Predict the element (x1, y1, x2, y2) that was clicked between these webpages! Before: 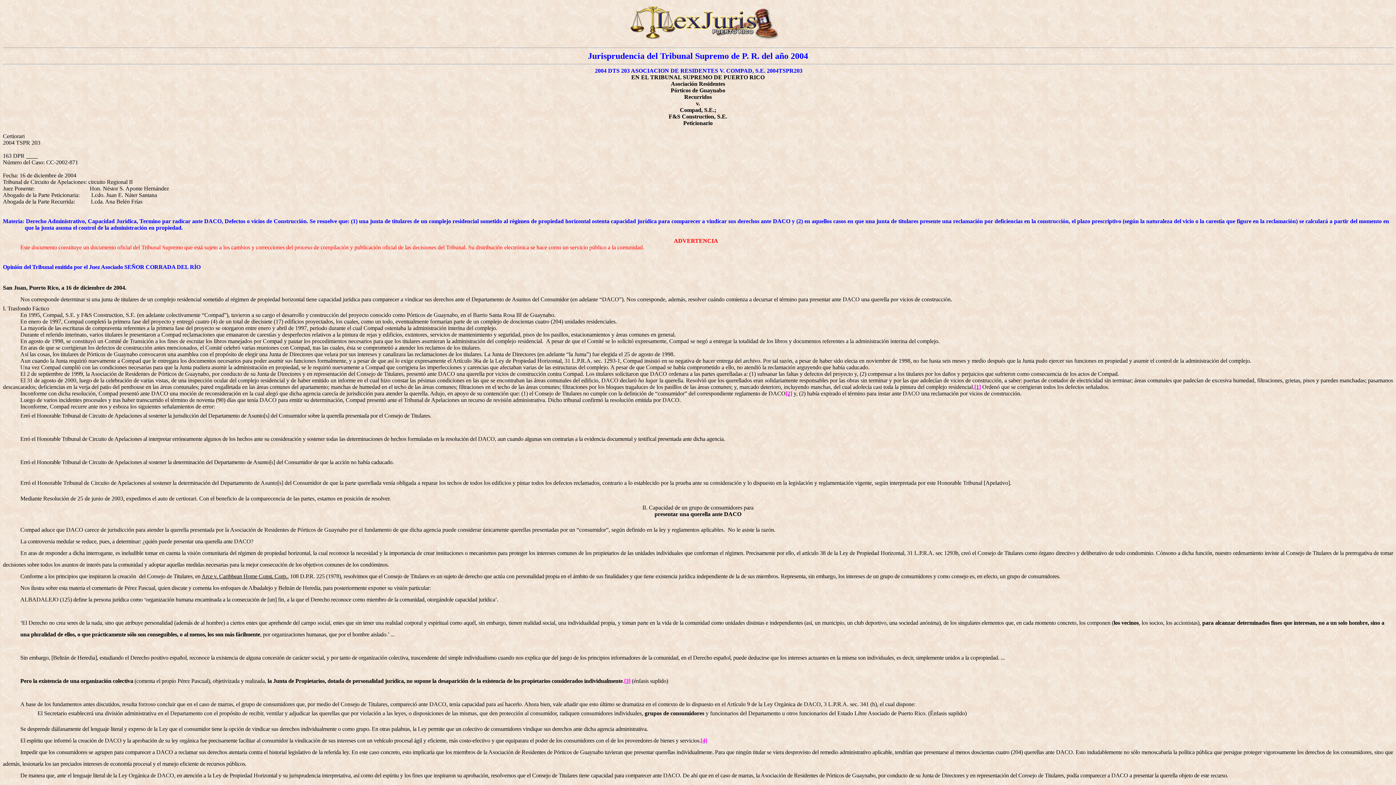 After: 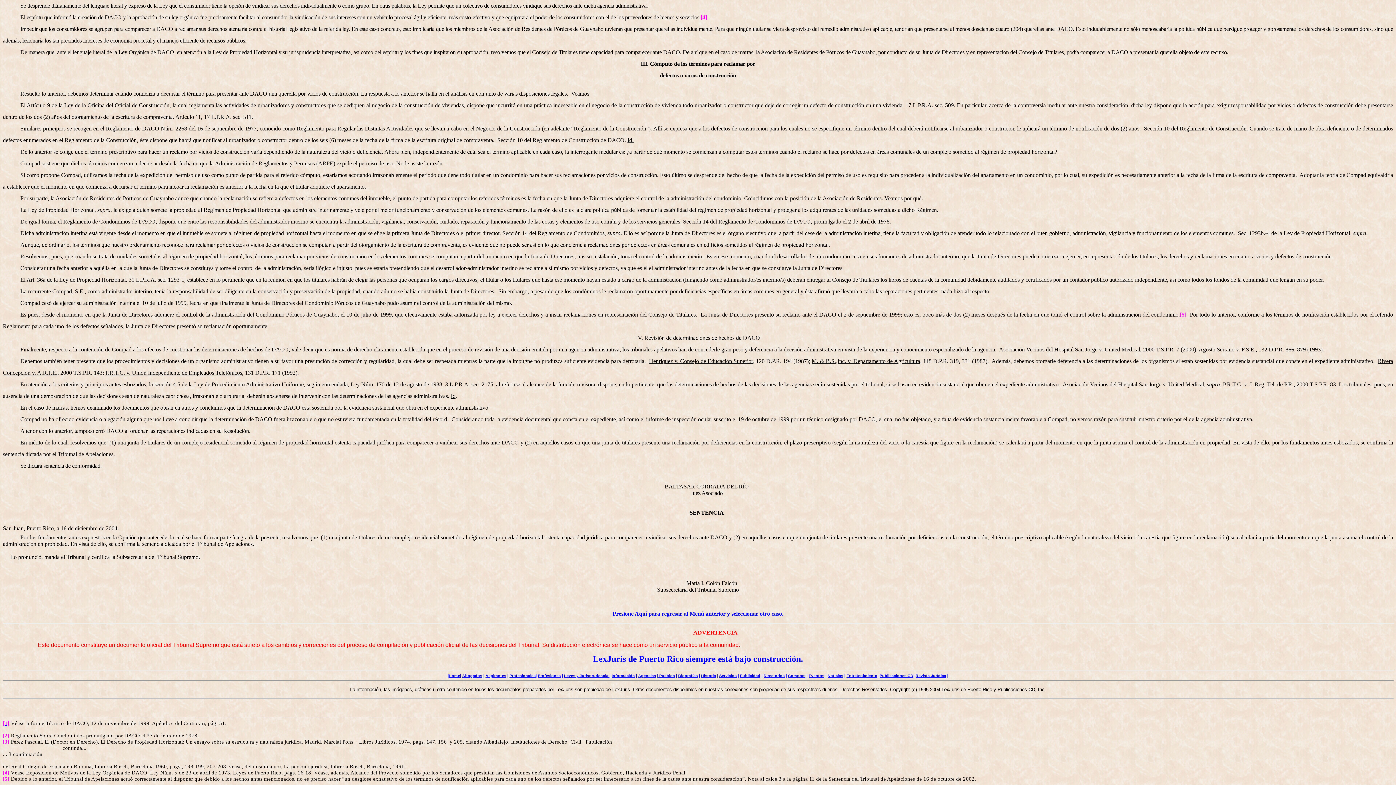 Action: label: [2] bbox: (785, 390, 792, 396)